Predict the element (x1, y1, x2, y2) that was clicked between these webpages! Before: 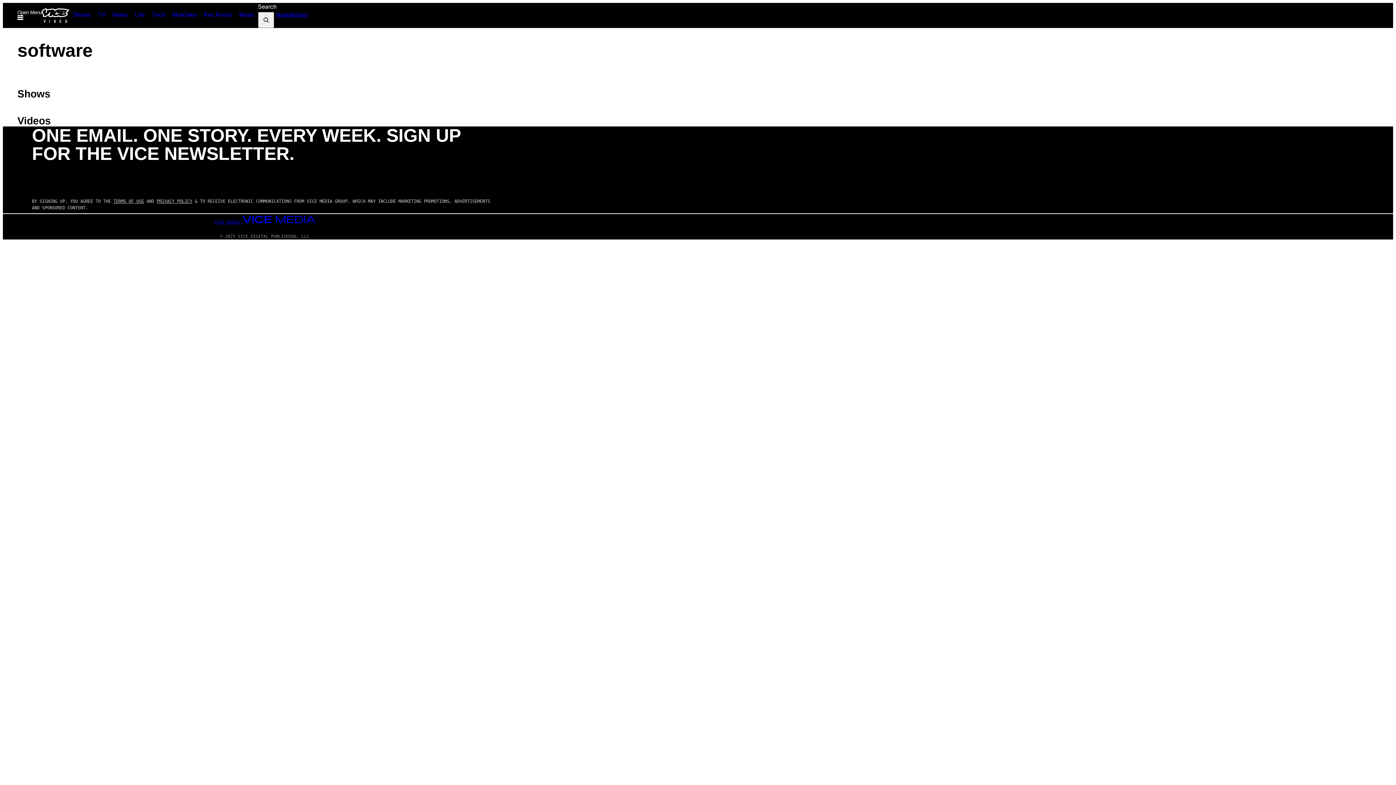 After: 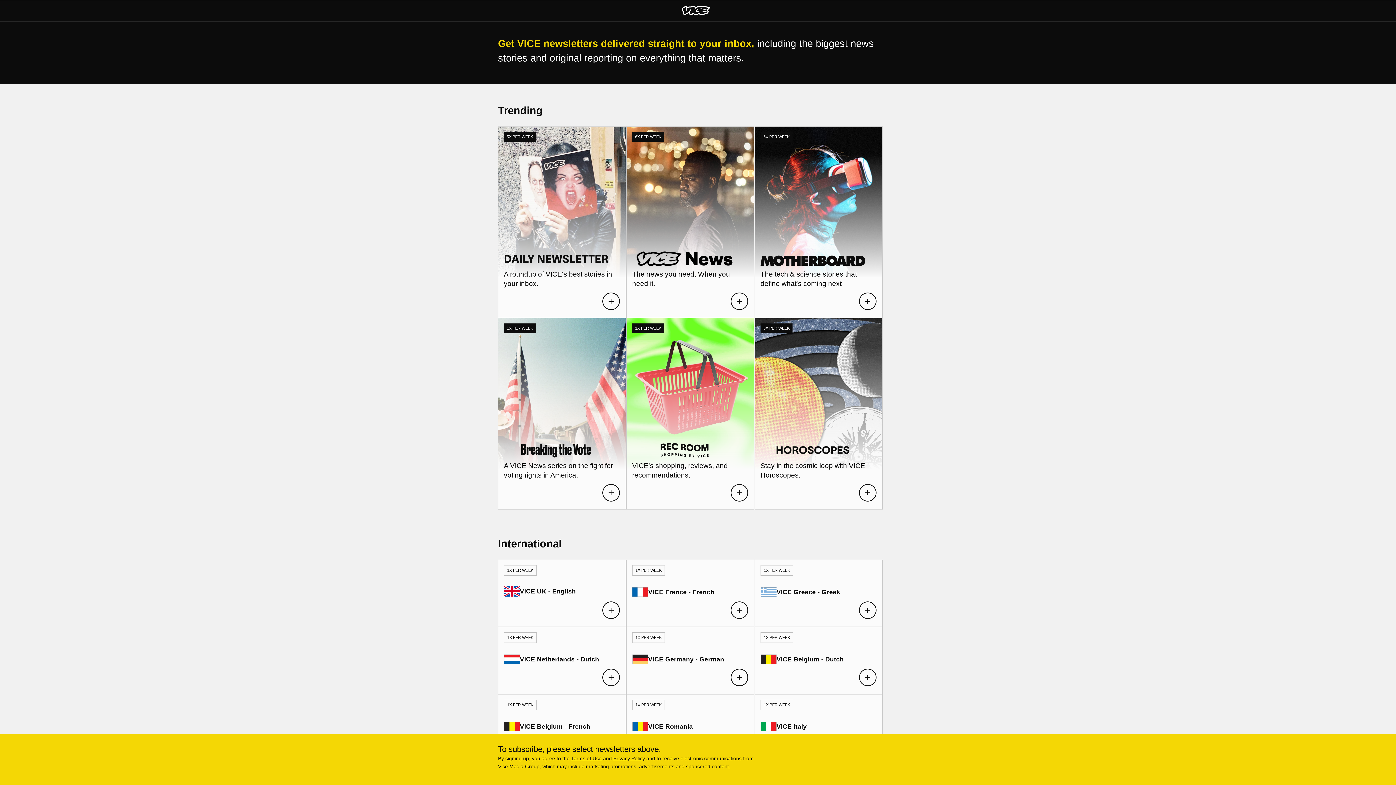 Action: bbox: (276, 12, 308, 17) label: Newsletters